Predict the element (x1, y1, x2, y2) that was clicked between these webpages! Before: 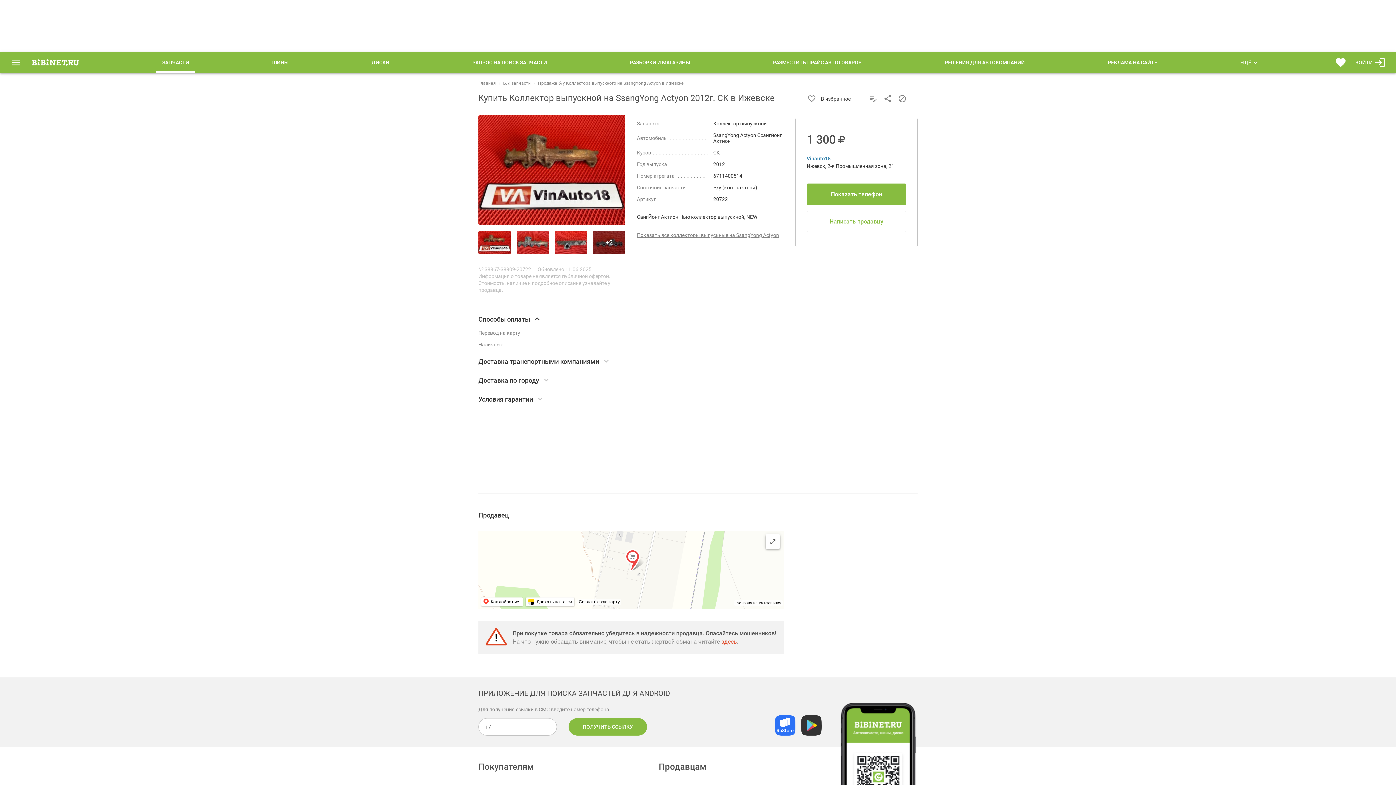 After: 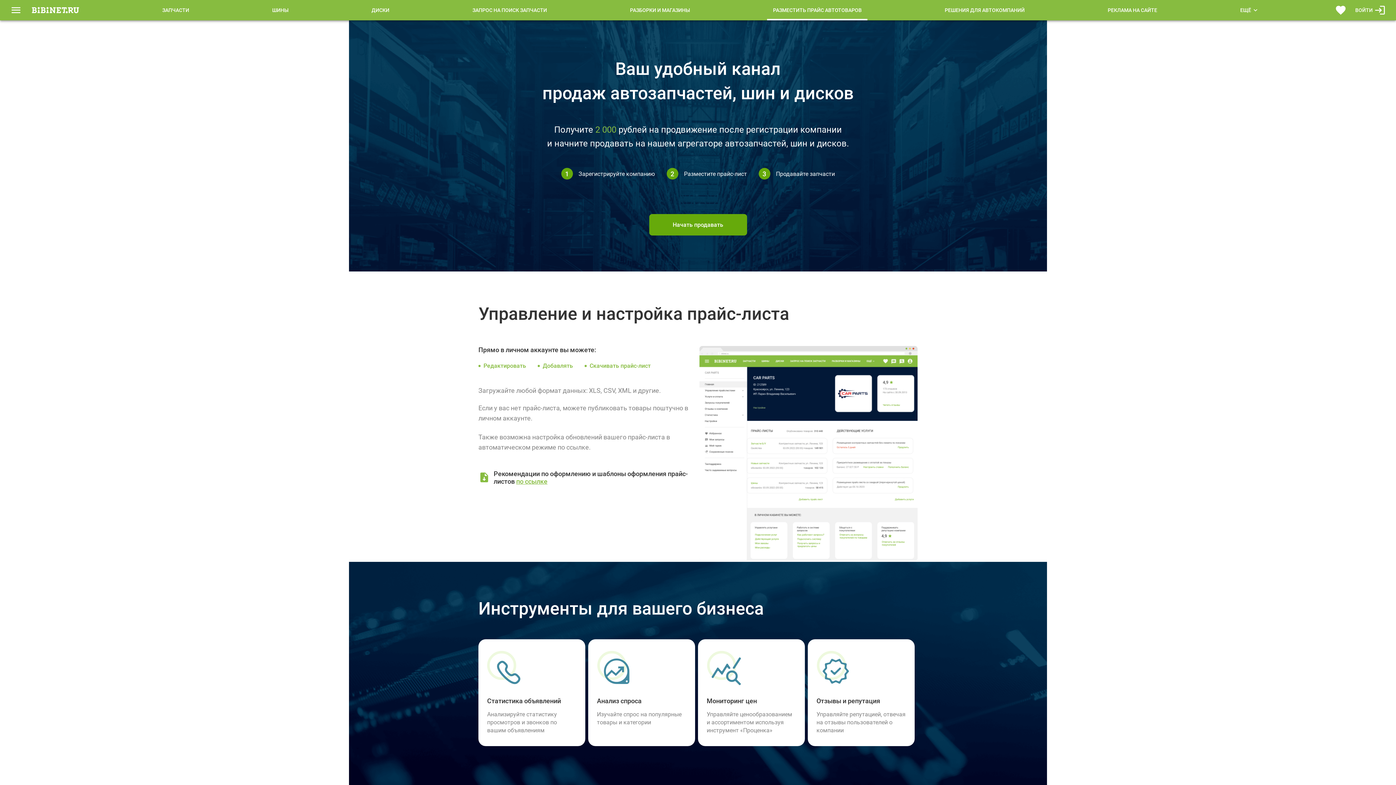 Action: bbox: (767, 52, 867, 72) label: РАЗМЕСТИТЬ ПРАЙС АВТОТОВАРОВ